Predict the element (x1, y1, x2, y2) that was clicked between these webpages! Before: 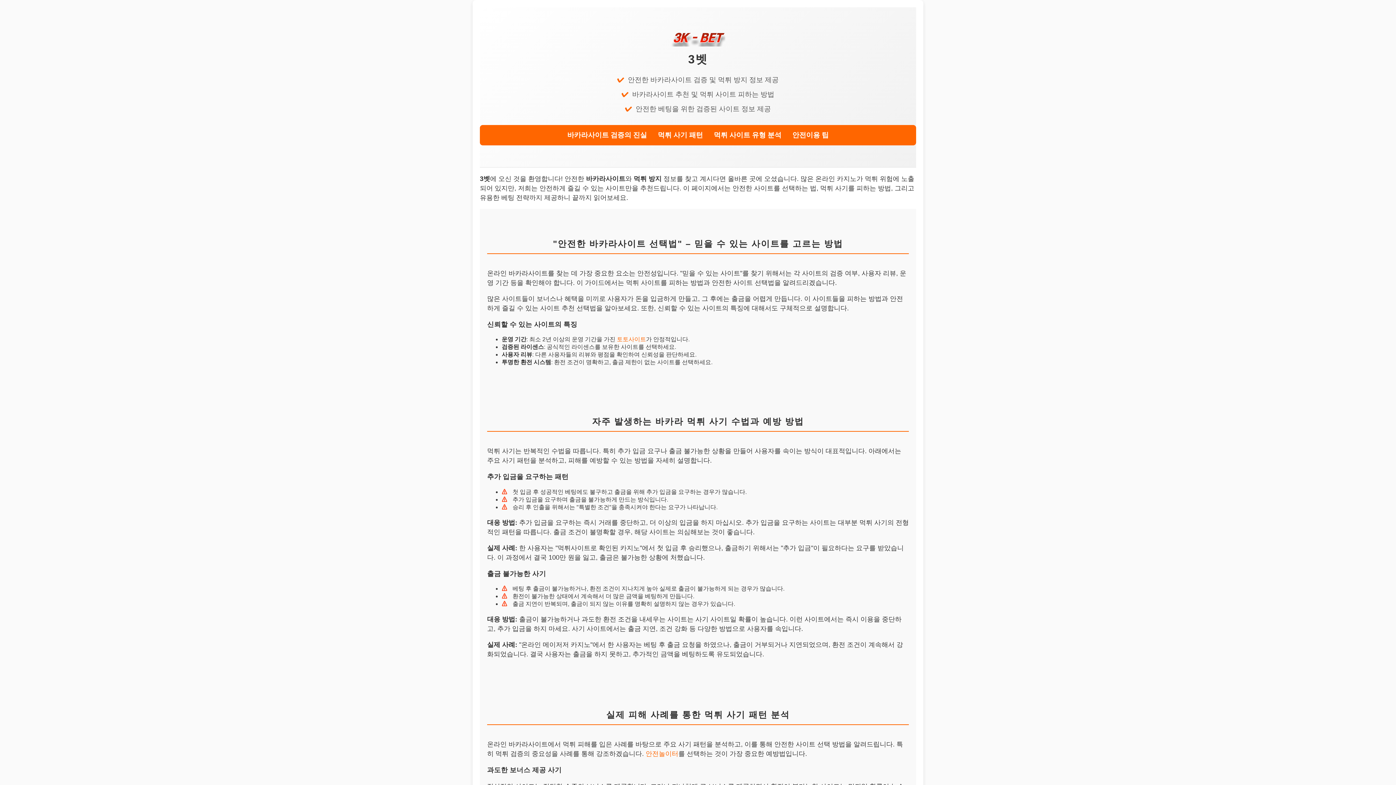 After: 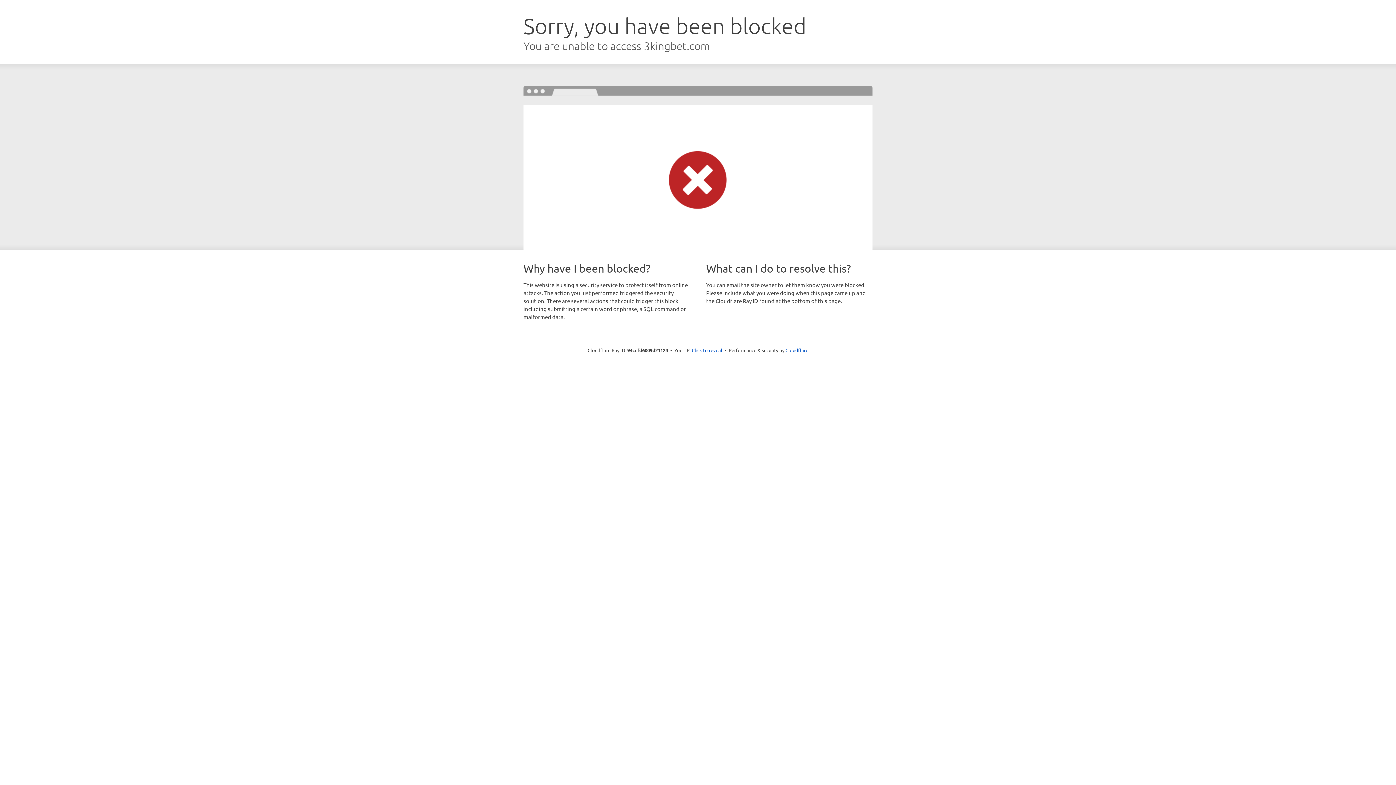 Action: bbox: (670, 29, 725, 51)